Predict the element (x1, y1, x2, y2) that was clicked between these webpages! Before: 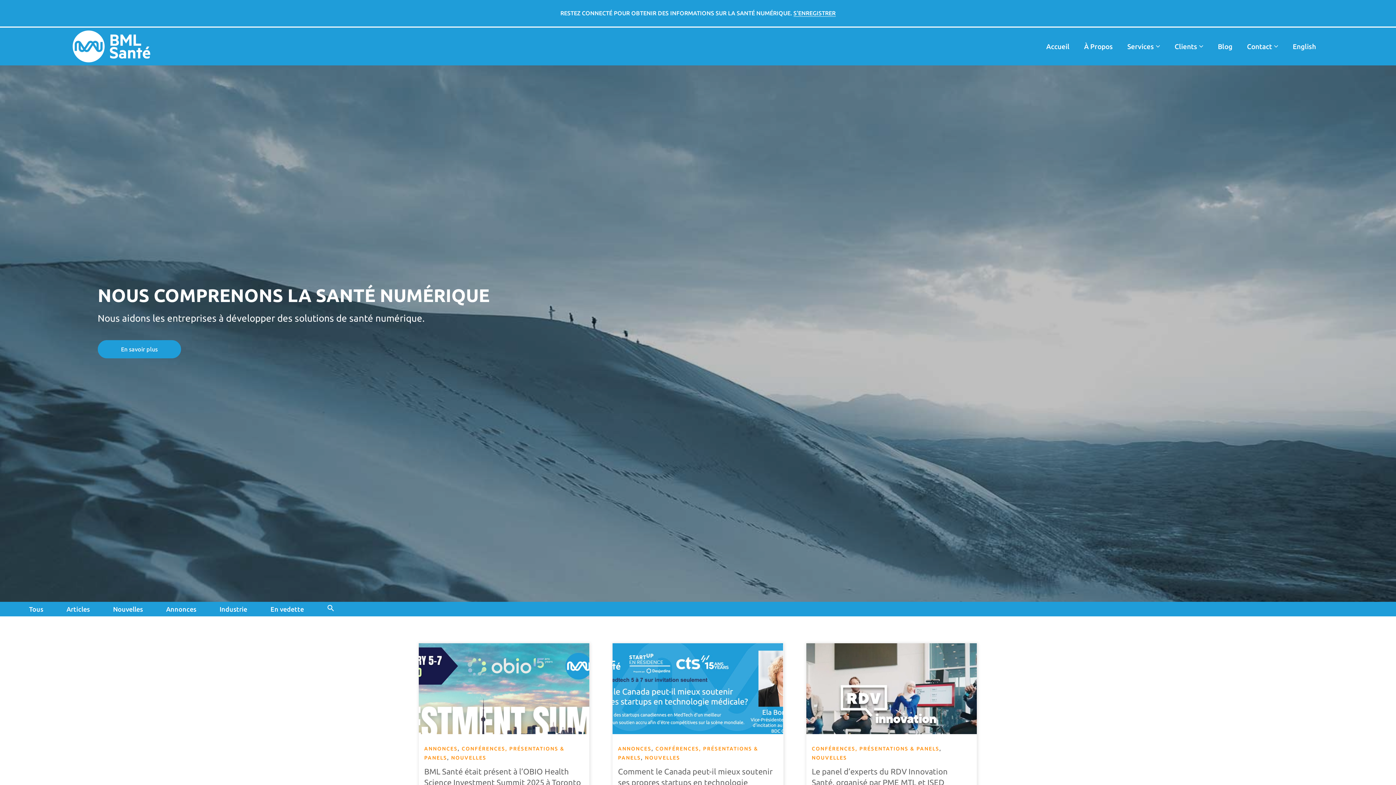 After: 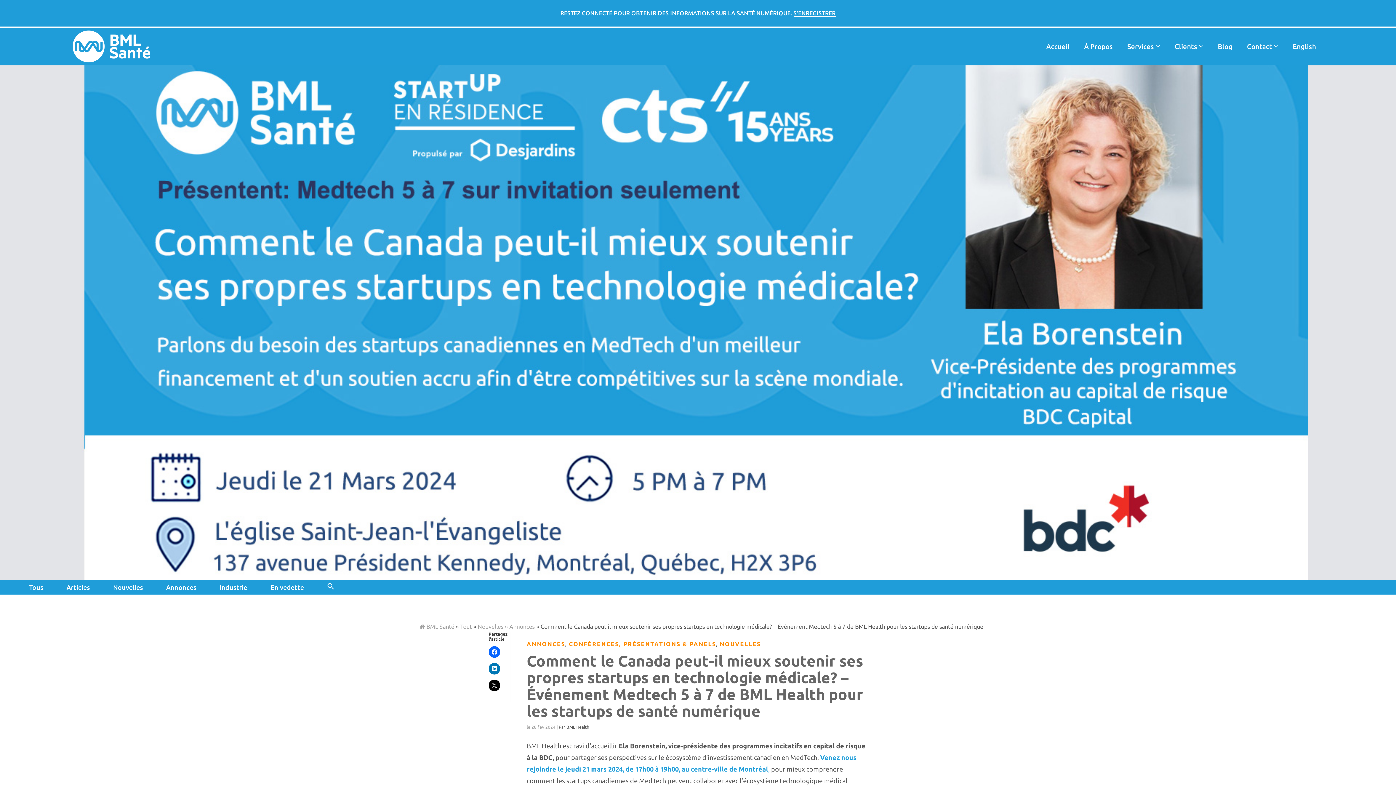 Action: bbox: (618, 766, 777, 789) label: Comment le Canada peut-il mieux soutenir ses propres startups en technologie médicale? – Événement Medtech 5 à 7 de BML Health pour les startups de santé numérique